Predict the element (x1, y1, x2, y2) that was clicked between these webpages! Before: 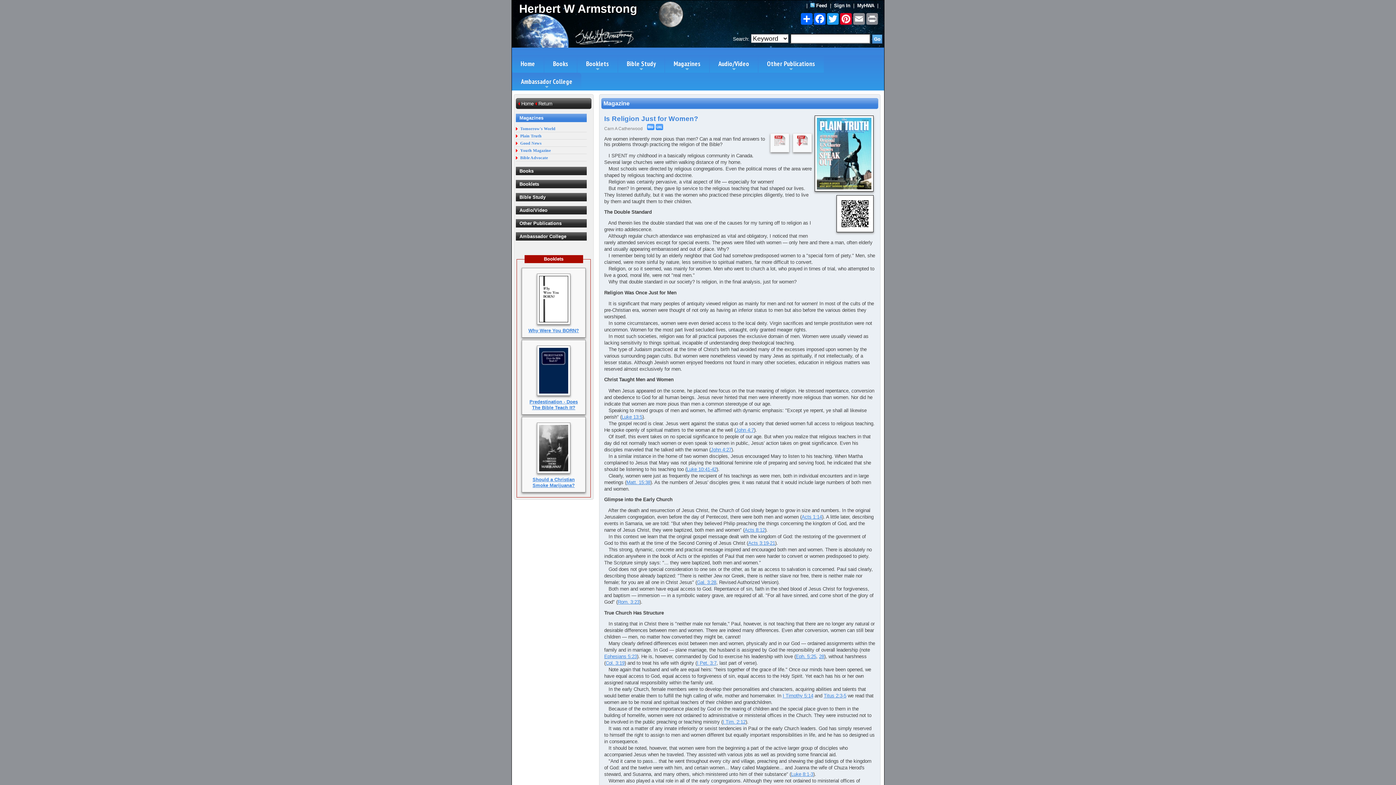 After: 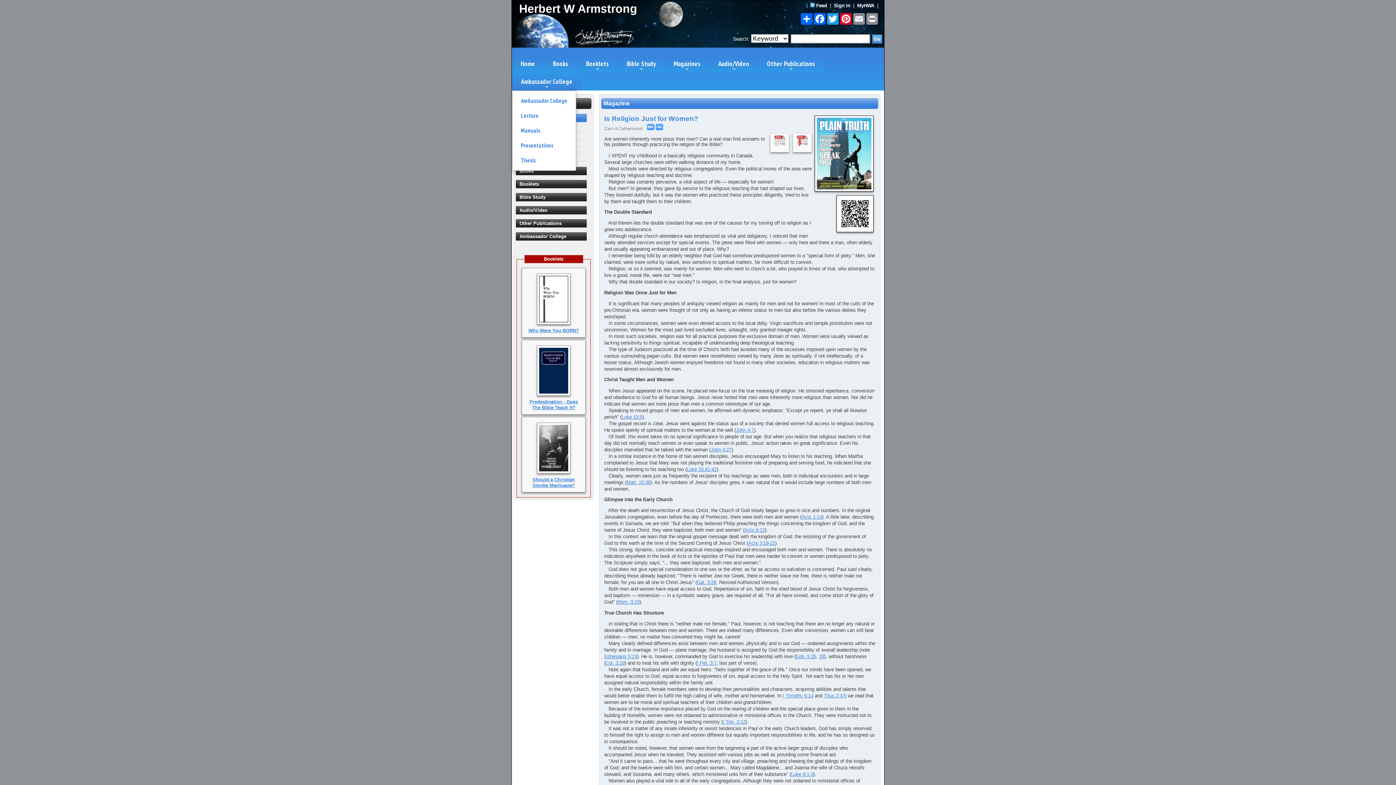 Action: label: Ambassador College bbox: (512, 72, 581, 90)